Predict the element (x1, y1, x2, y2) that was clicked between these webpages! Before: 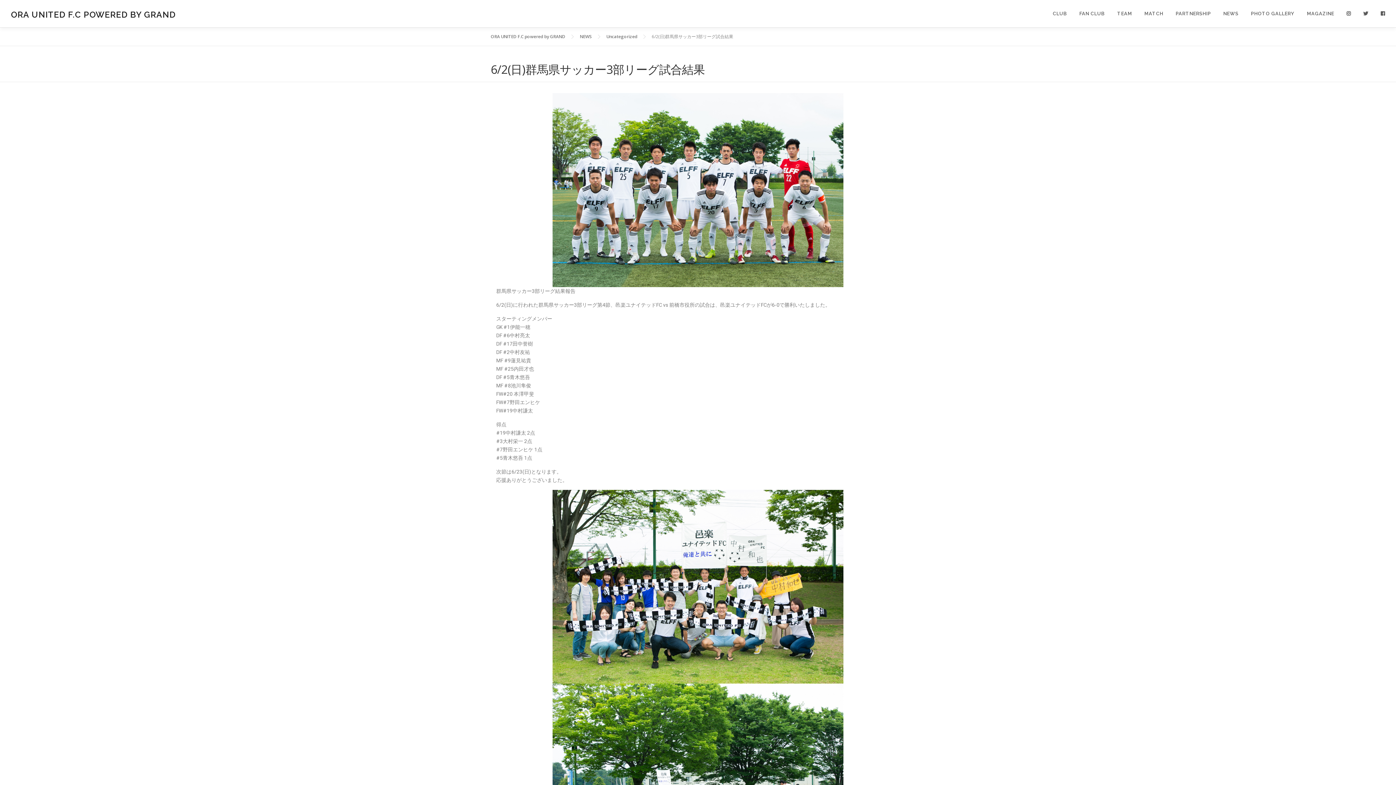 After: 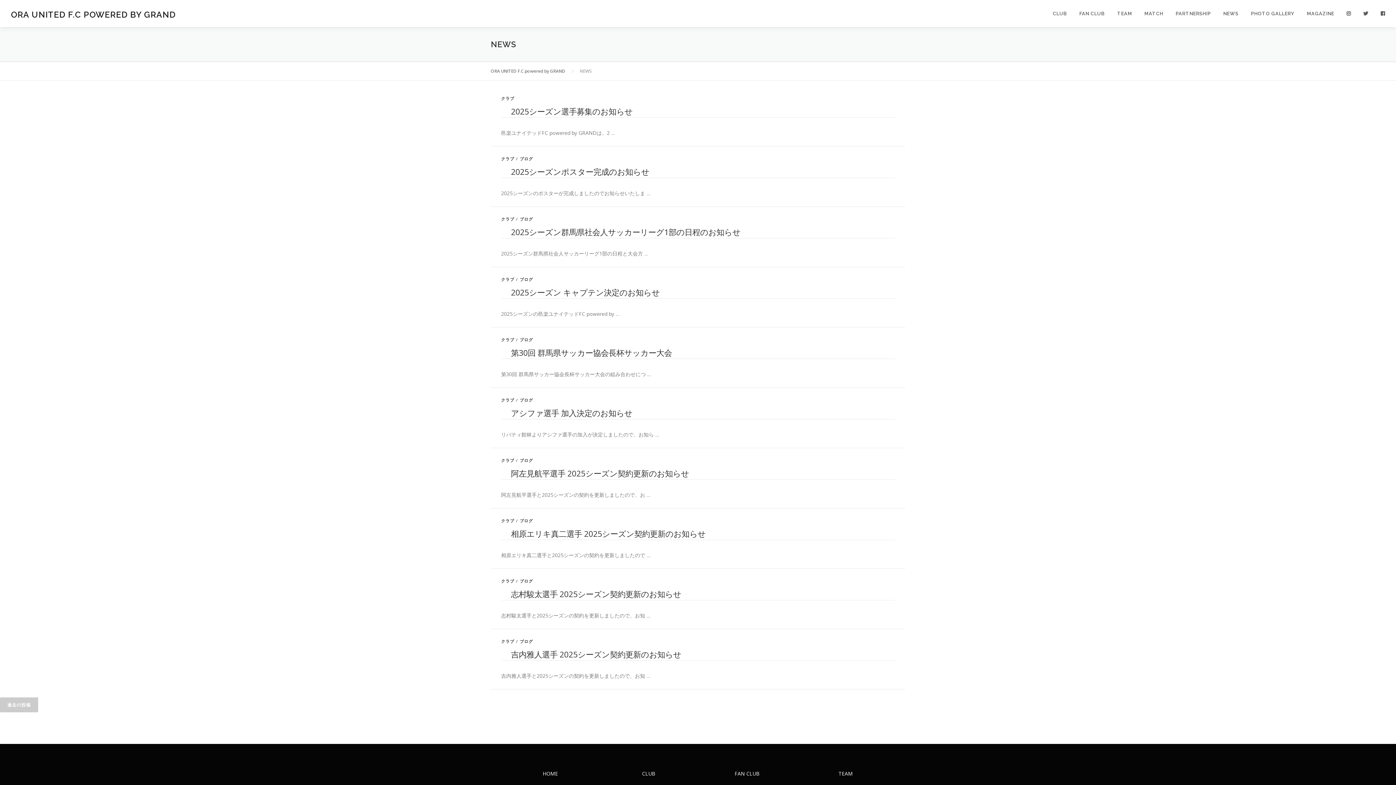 Action: label: NEWS bbox: (1217, 0, 1245, 27)